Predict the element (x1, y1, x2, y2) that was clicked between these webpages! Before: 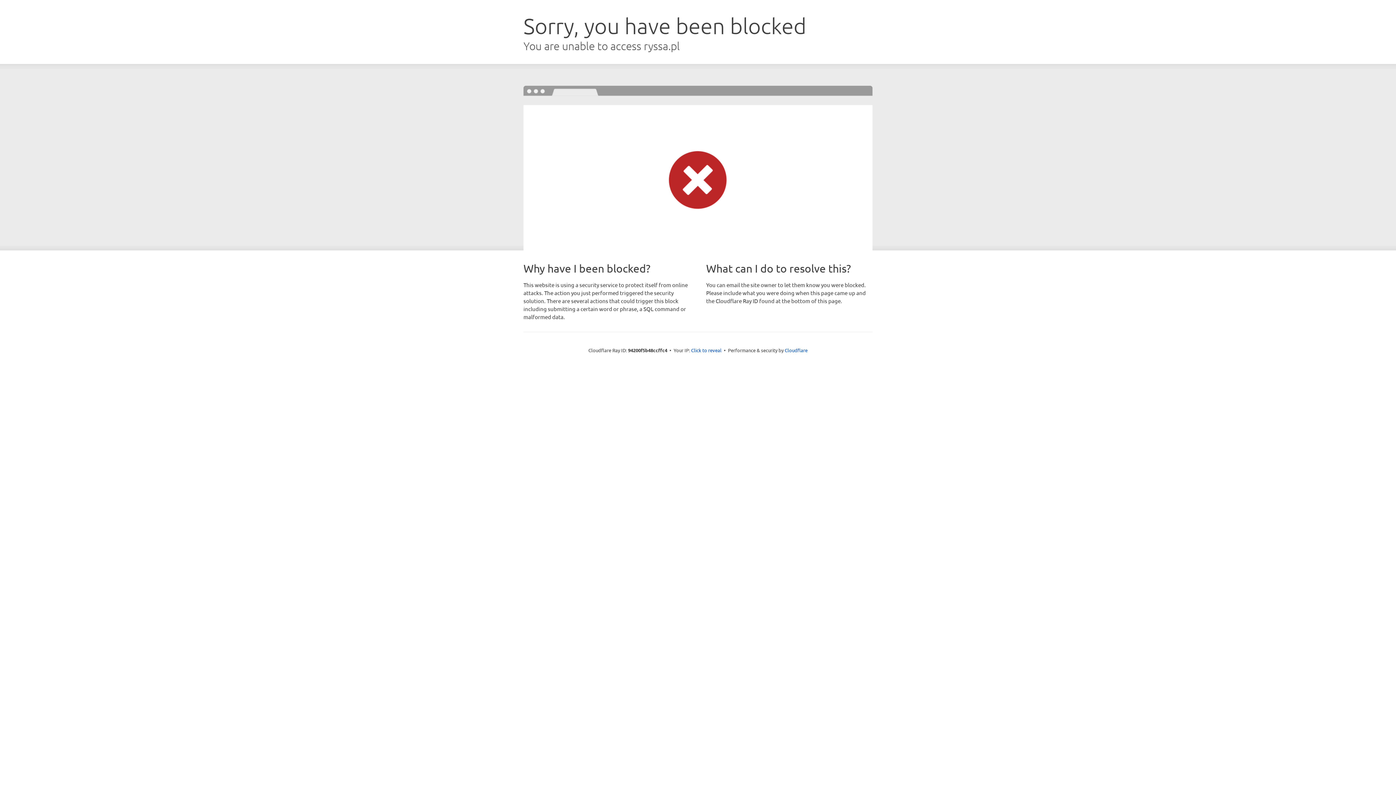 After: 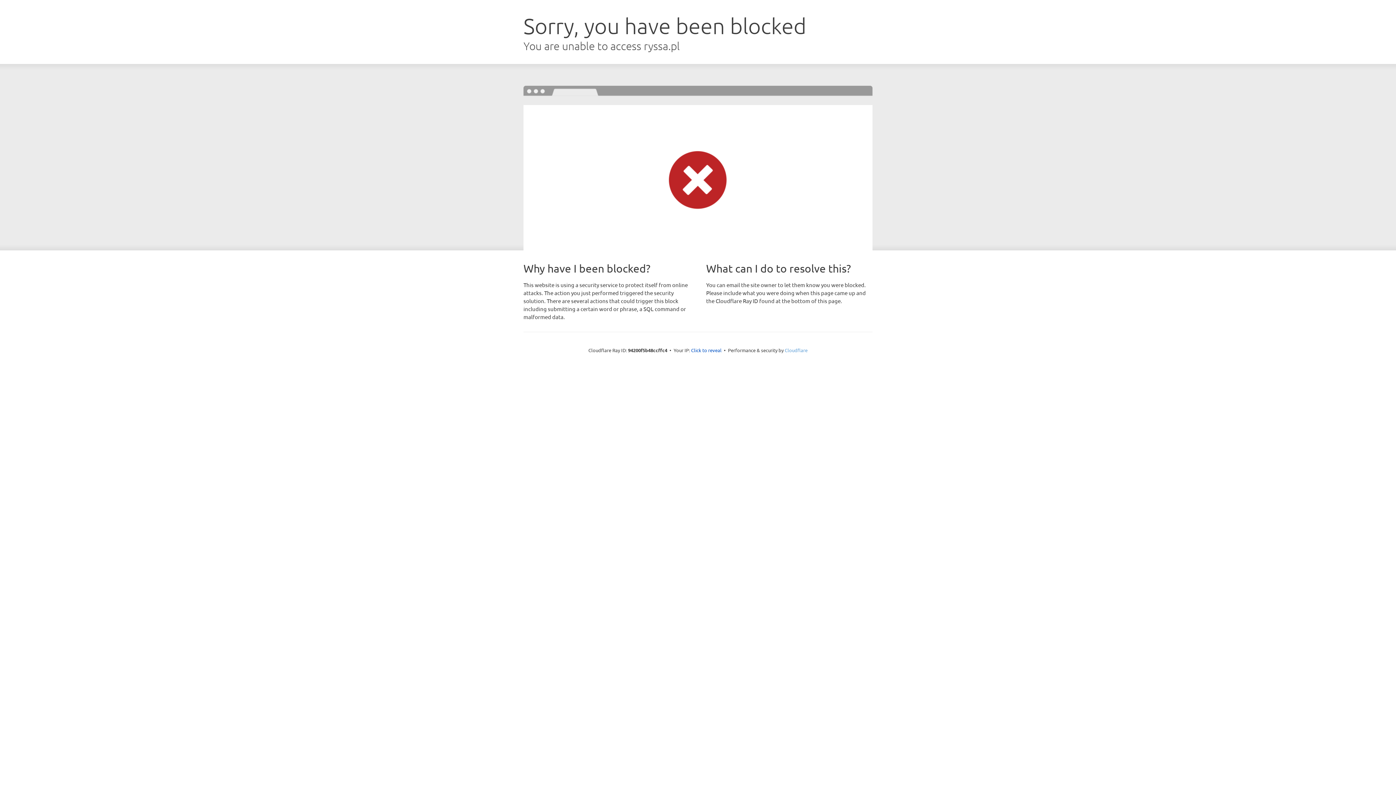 Action: label: Cloudflare bbox: (784, 347, 807, 353)